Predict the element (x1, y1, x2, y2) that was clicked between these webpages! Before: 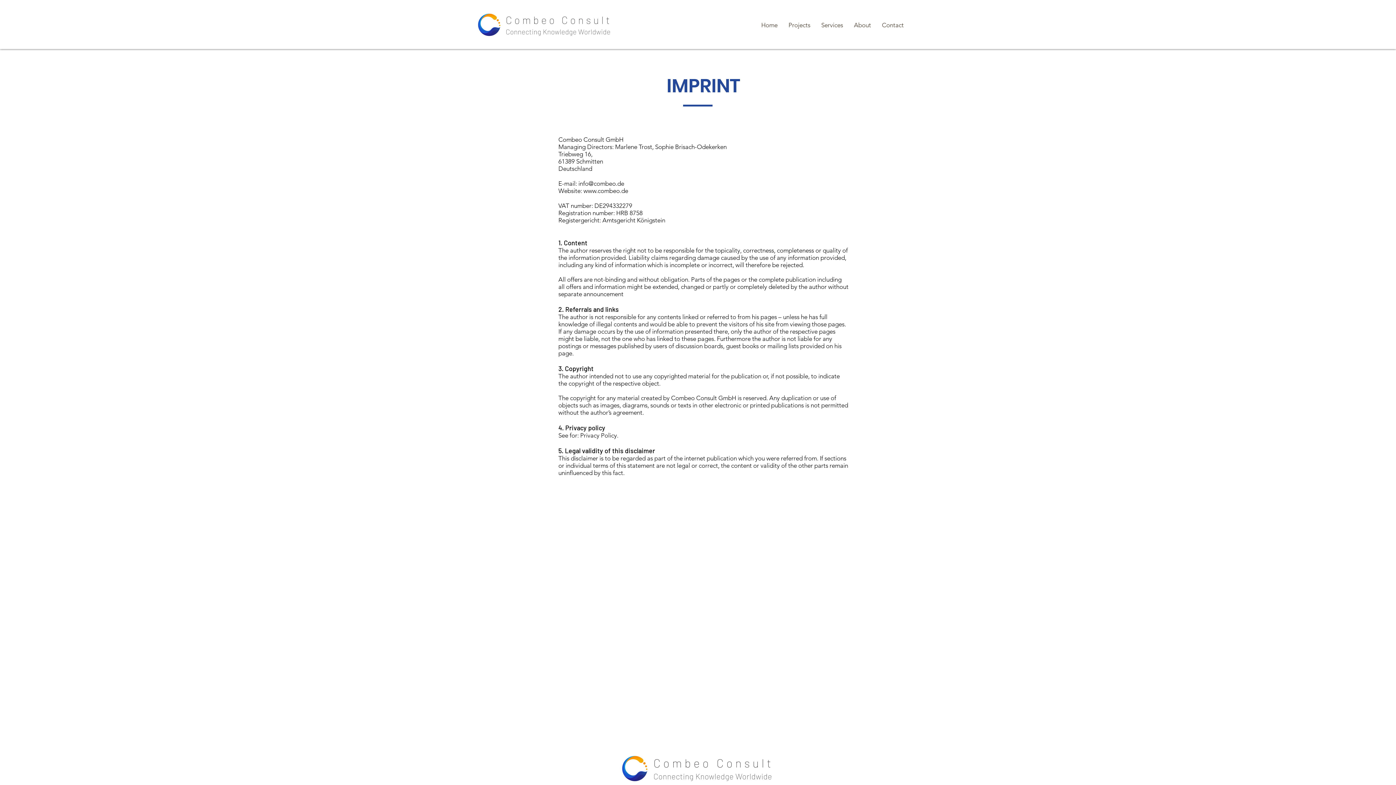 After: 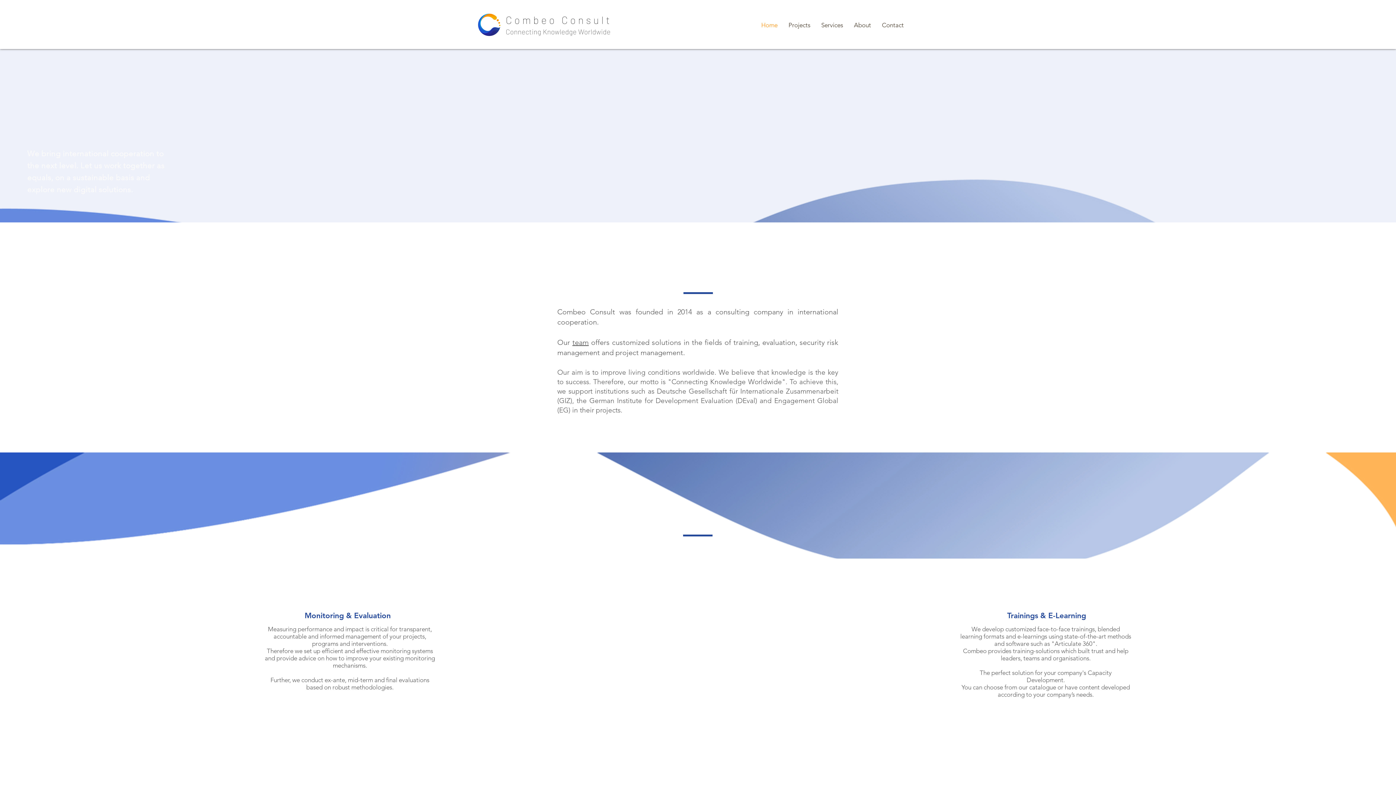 Action: bbox: (477, 13, 613, 37)